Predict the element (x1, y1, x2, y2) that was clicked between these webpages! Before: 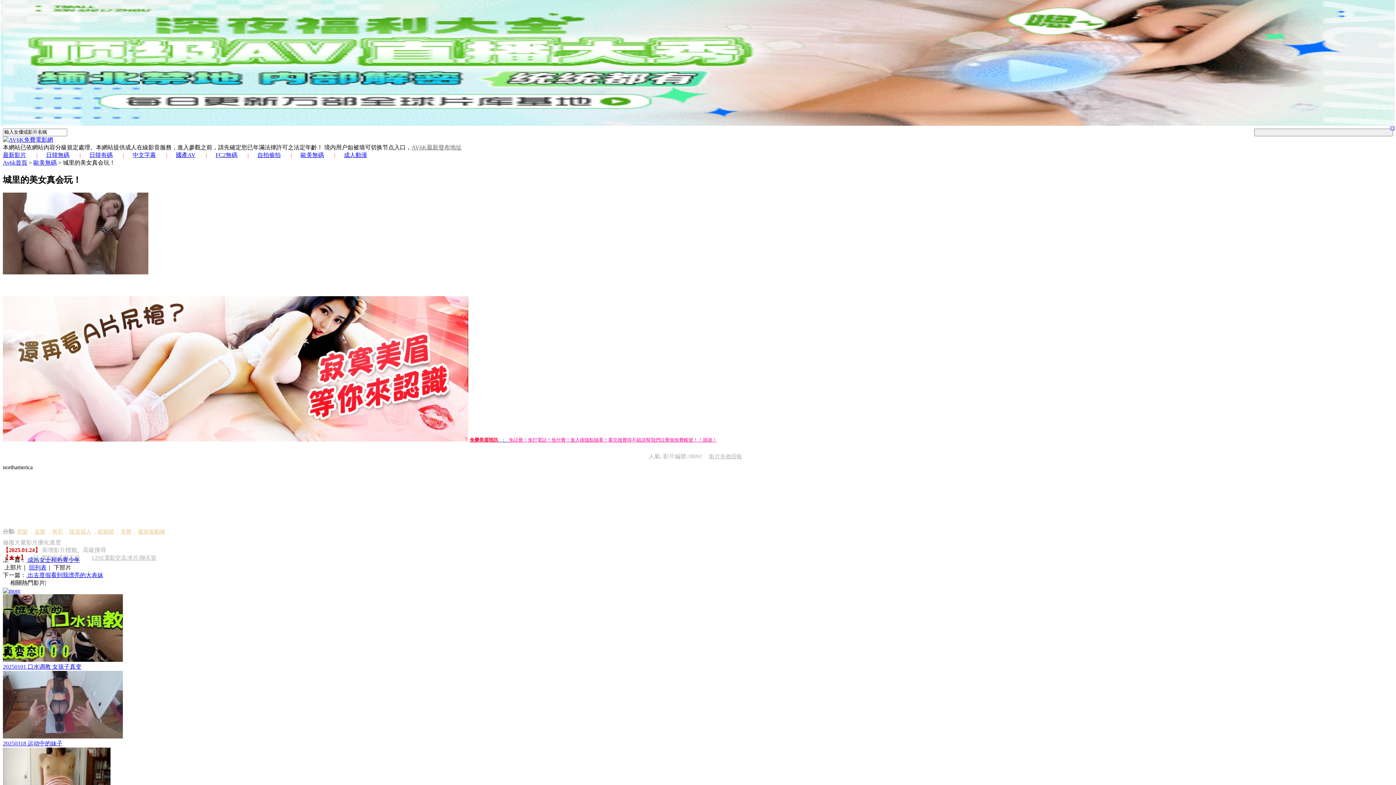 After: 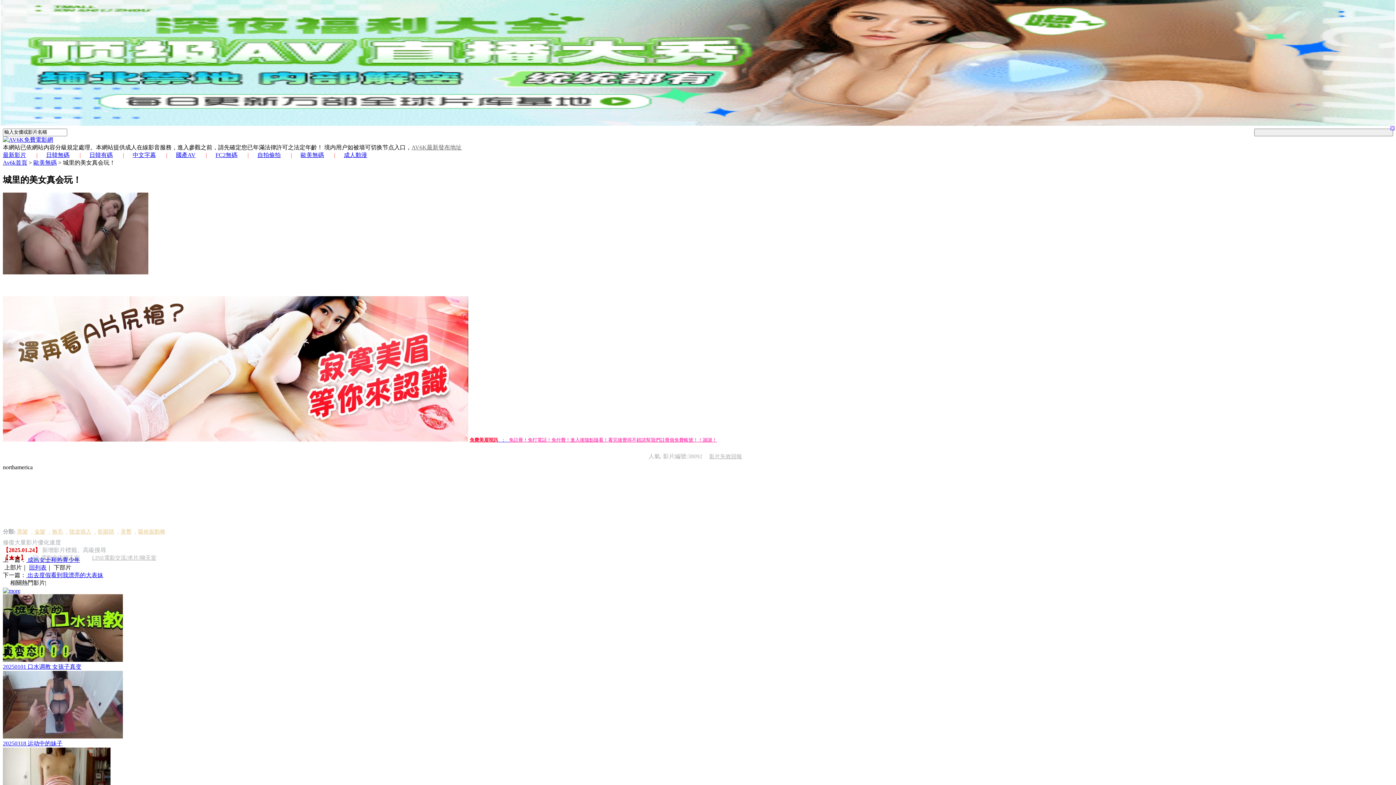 Action: bbox: (411, 18, 461, 24) label: AV6K最新發布地址